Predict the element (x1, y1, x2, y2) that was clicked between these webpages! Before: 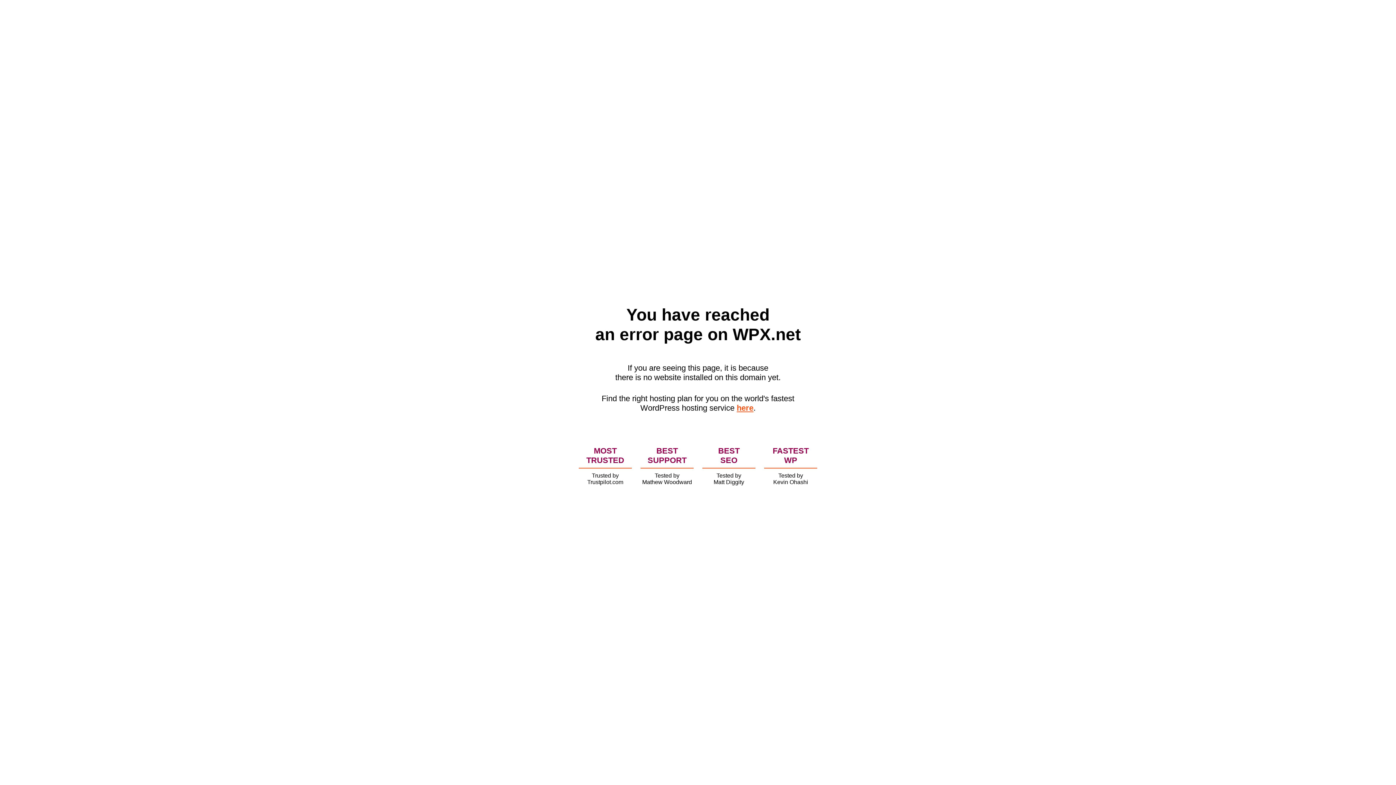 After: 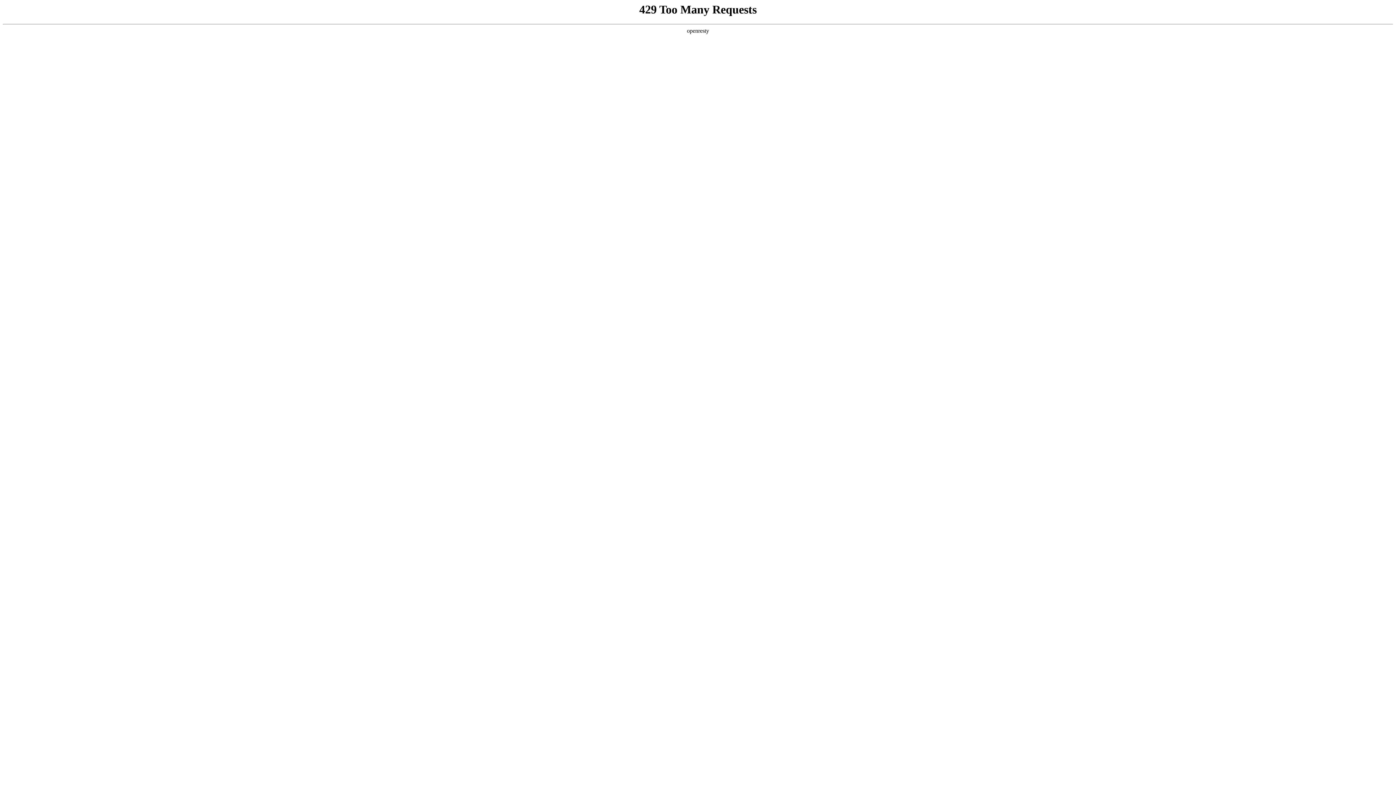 Action: label: here bbox: (736, 403, 753, 412)